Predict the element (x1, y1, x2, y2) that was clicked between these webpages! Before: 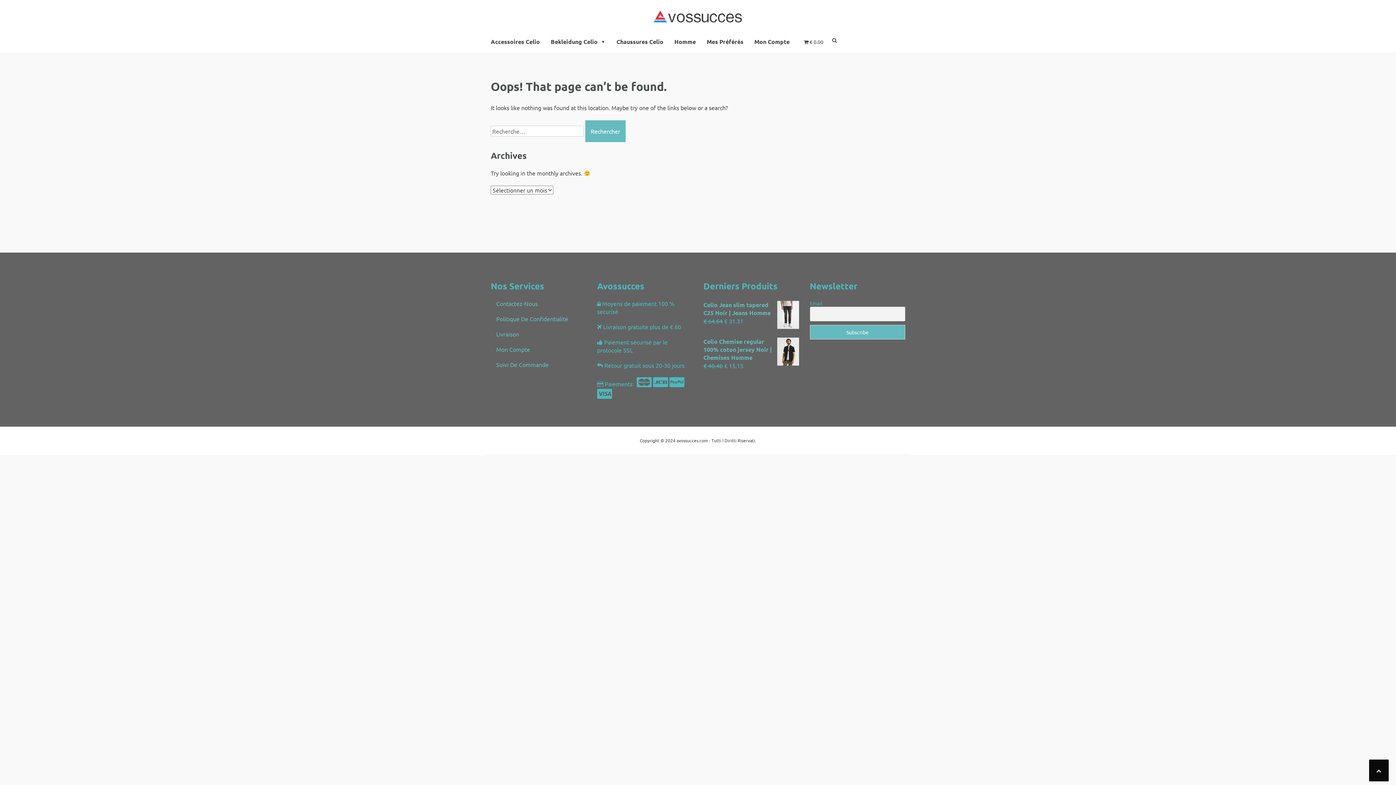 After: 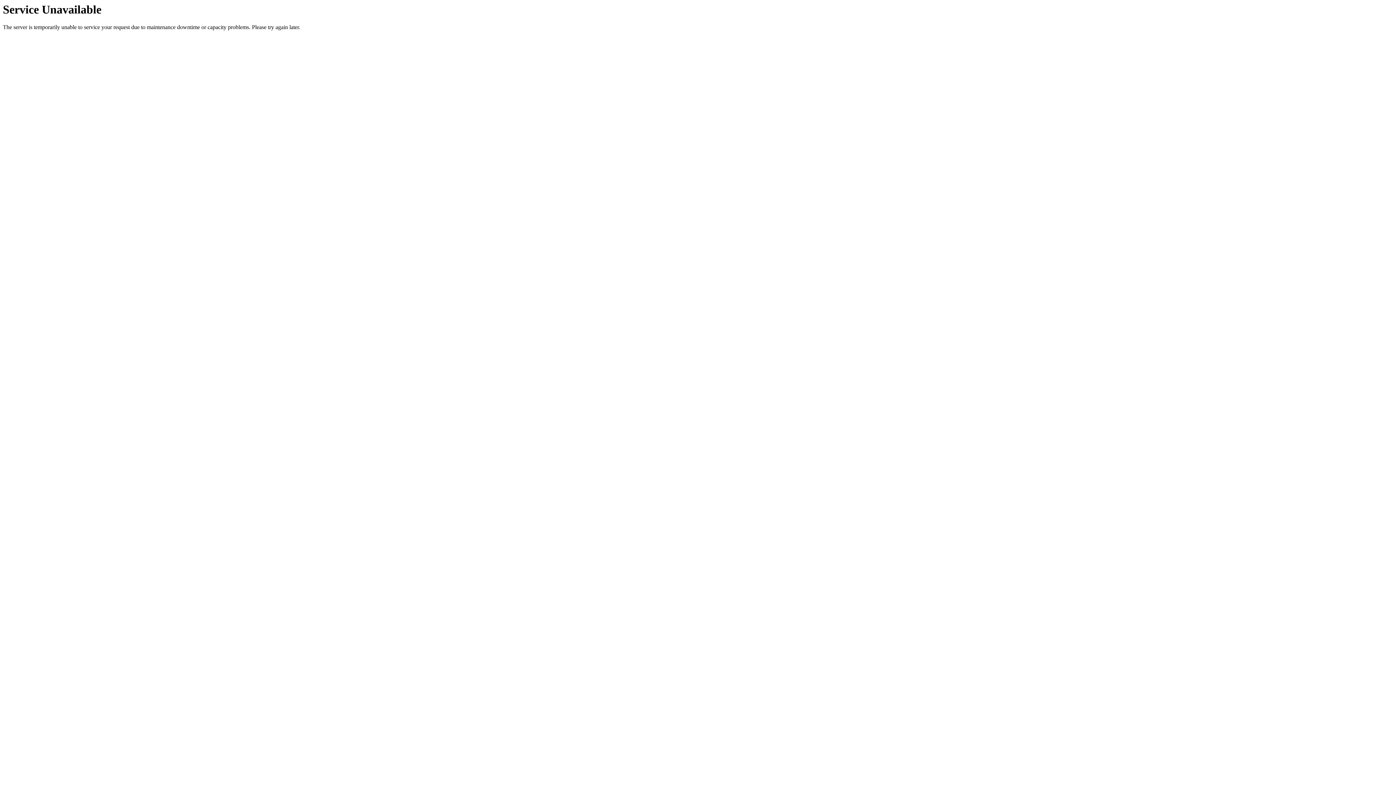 Action: label:  € 0.00 bbox: (800, 36, 827, 47)